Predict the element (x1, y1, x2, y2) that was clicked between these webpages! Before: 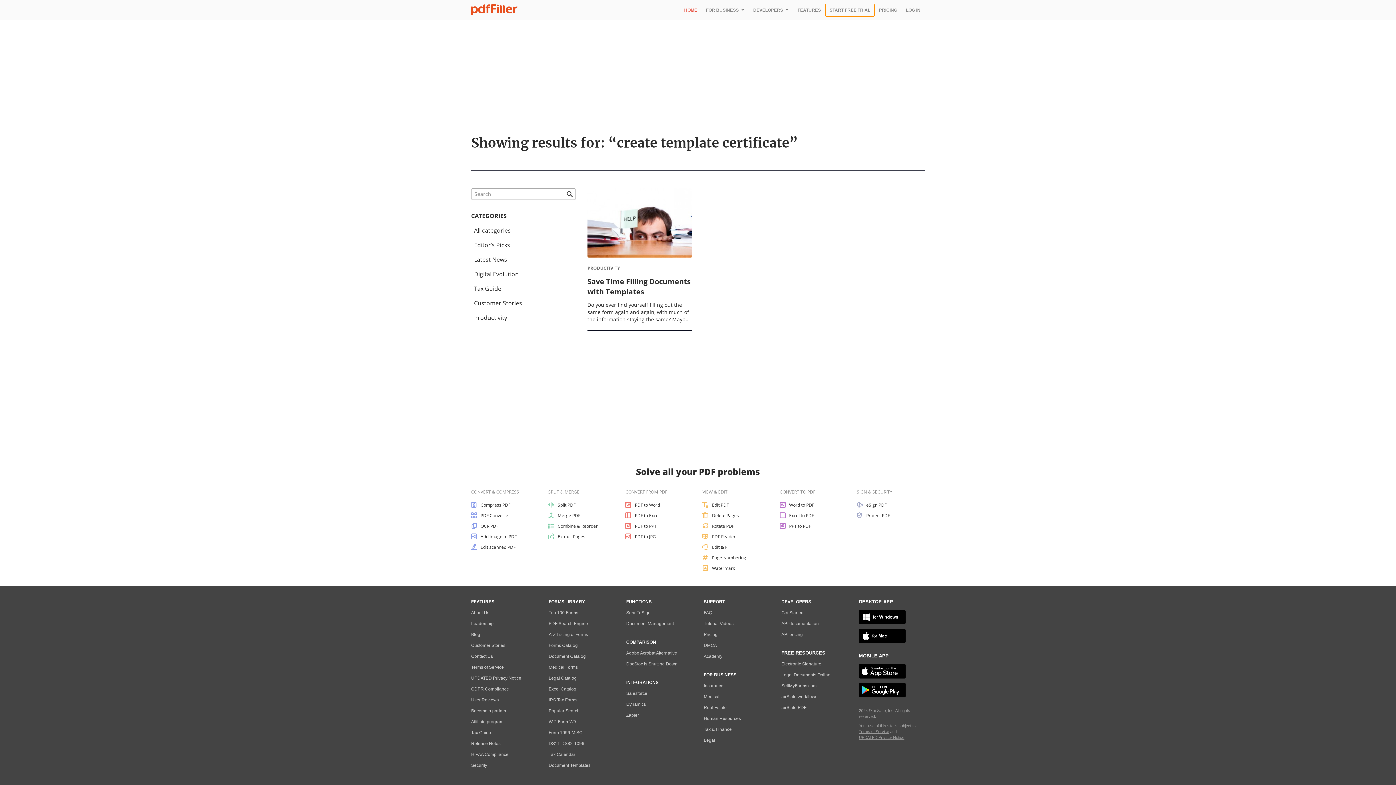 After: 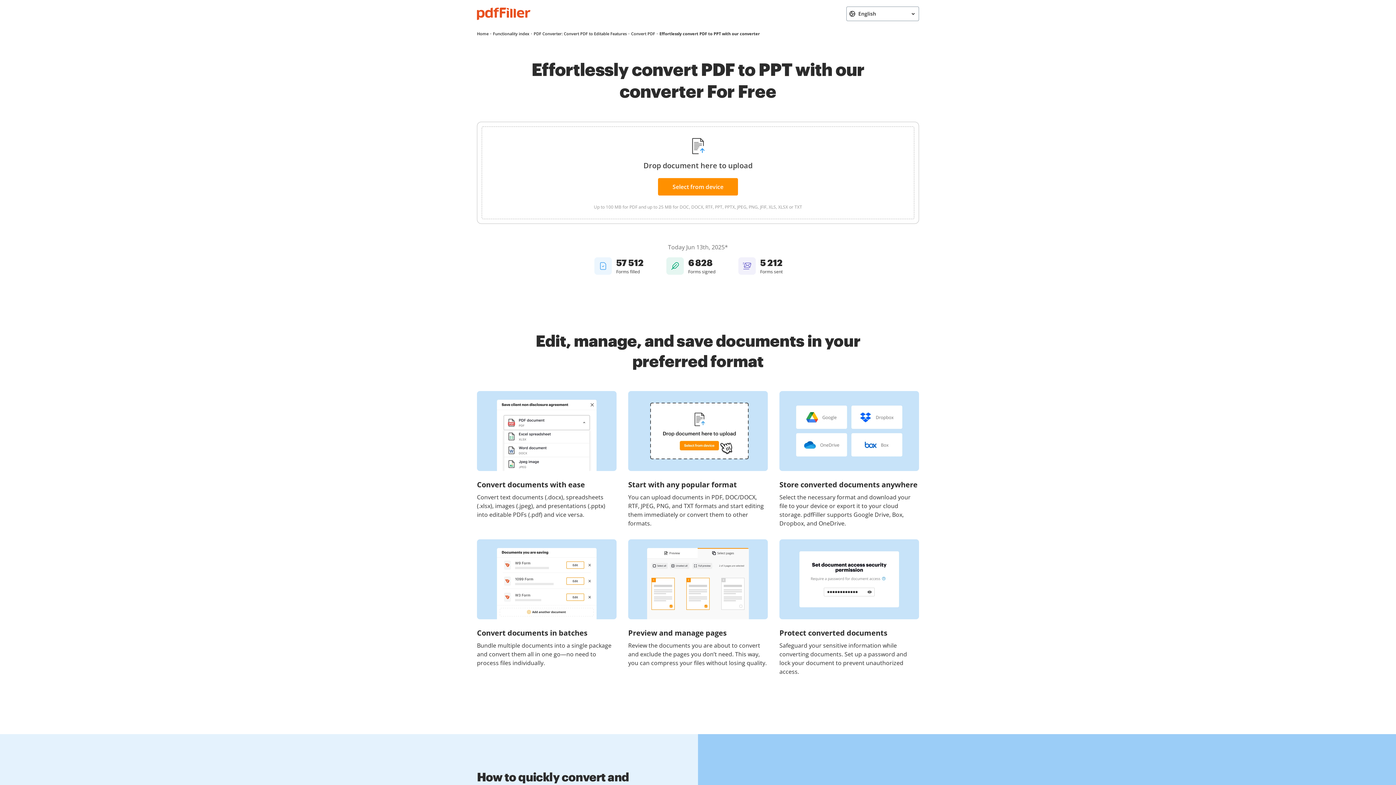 Action: label: PDF to PPT bbox: (625, 523, 693, 529)